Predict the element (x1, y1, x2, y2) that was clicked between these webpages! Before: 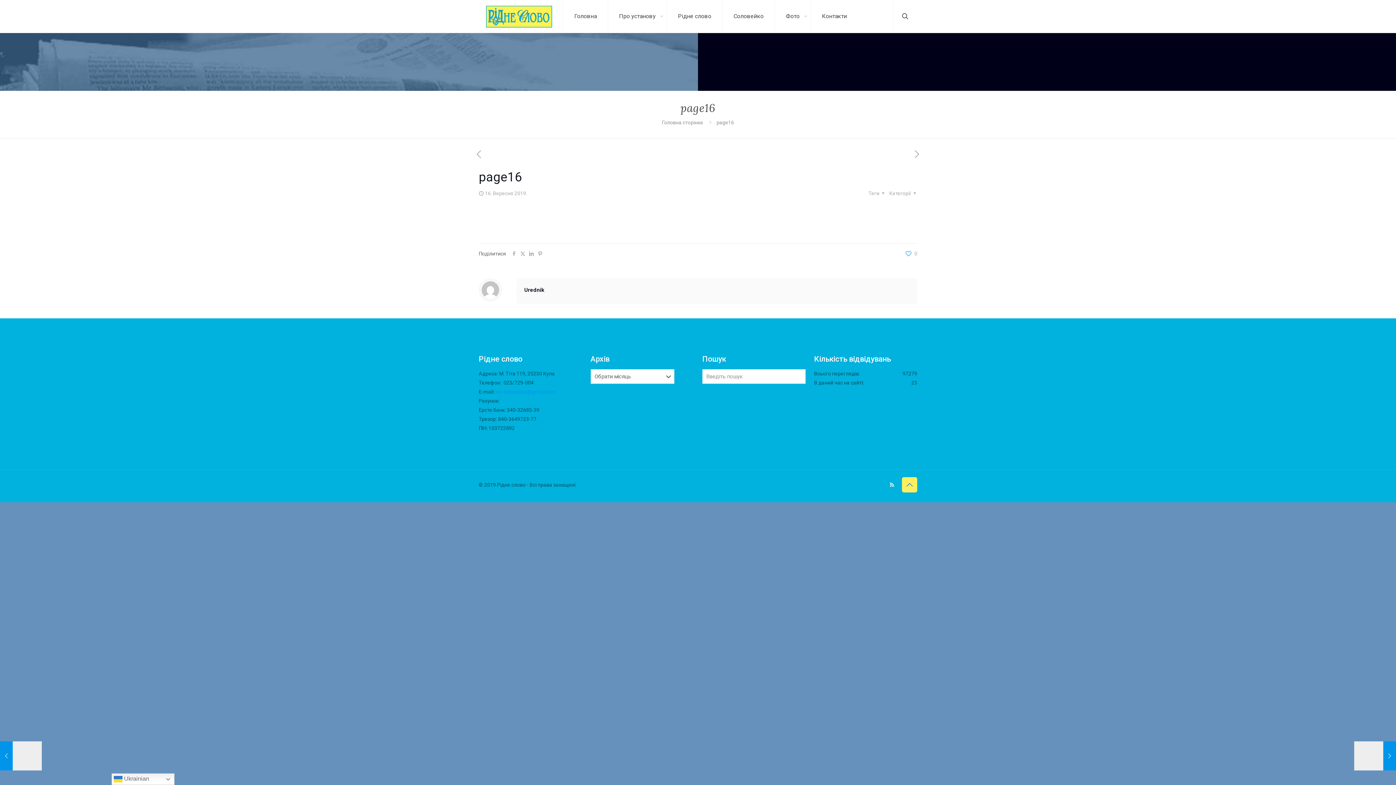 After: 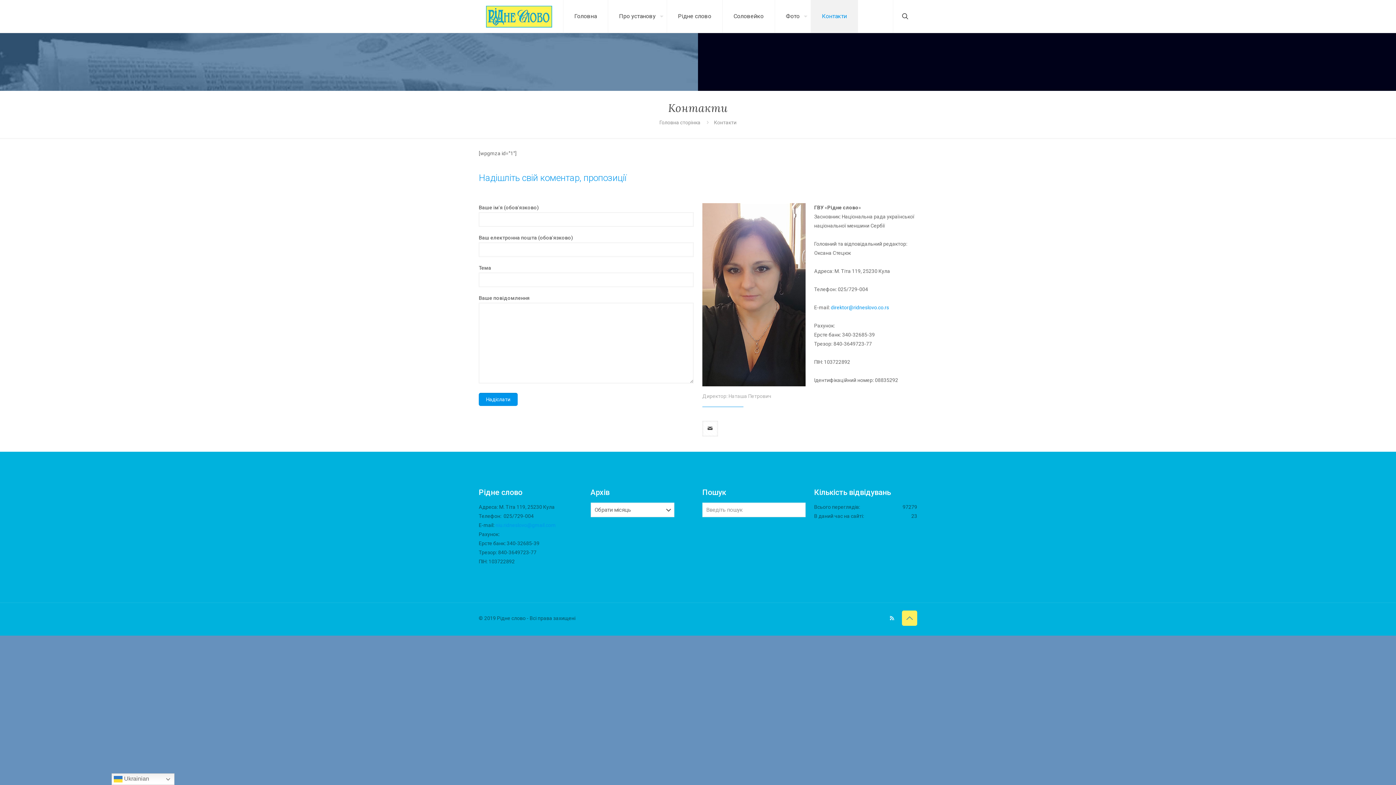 Action: label: Контакти bbox: (811, 0, 858, 32)